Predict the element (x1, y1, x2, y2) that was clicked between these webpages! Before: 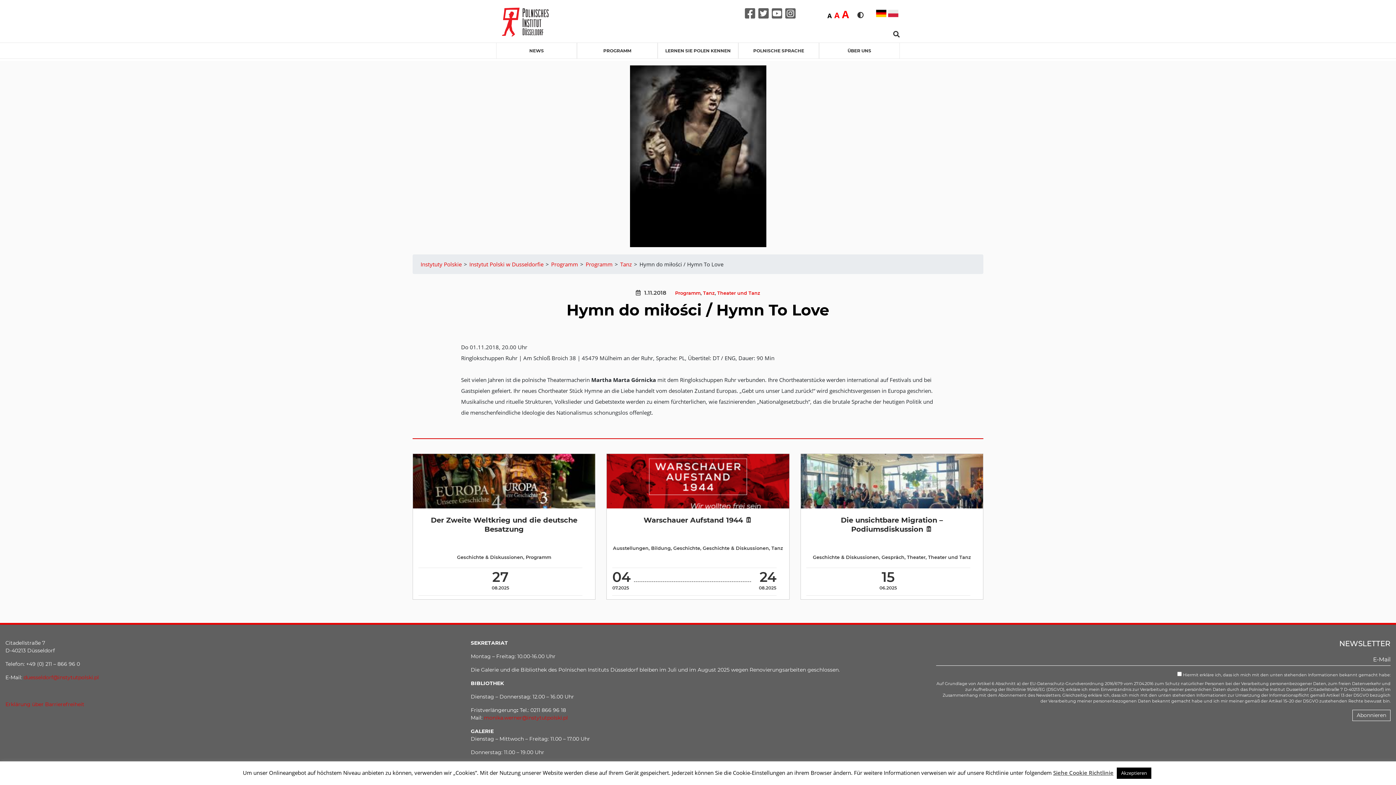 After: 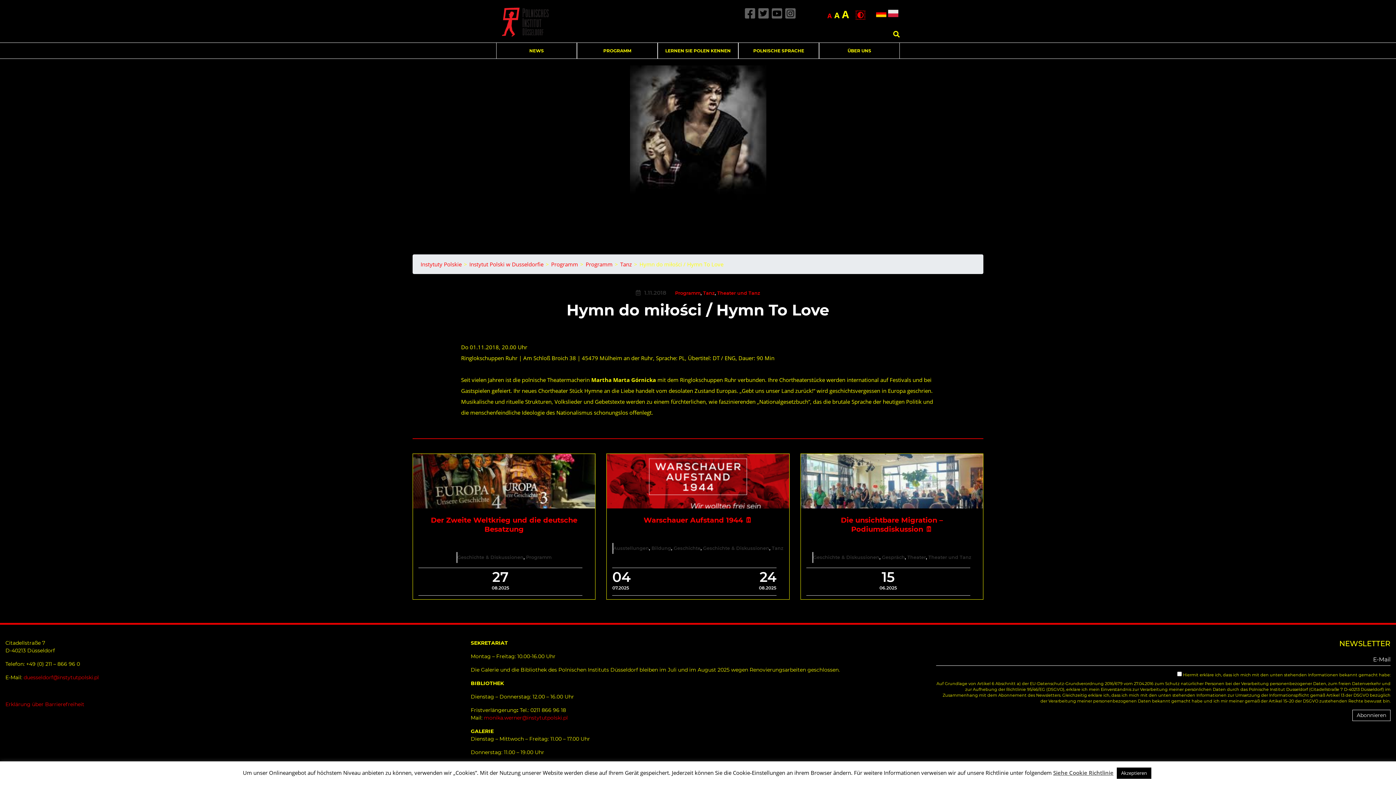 Action: bbox: (857, 12, 863, 18) label: Wersja kontrastowa